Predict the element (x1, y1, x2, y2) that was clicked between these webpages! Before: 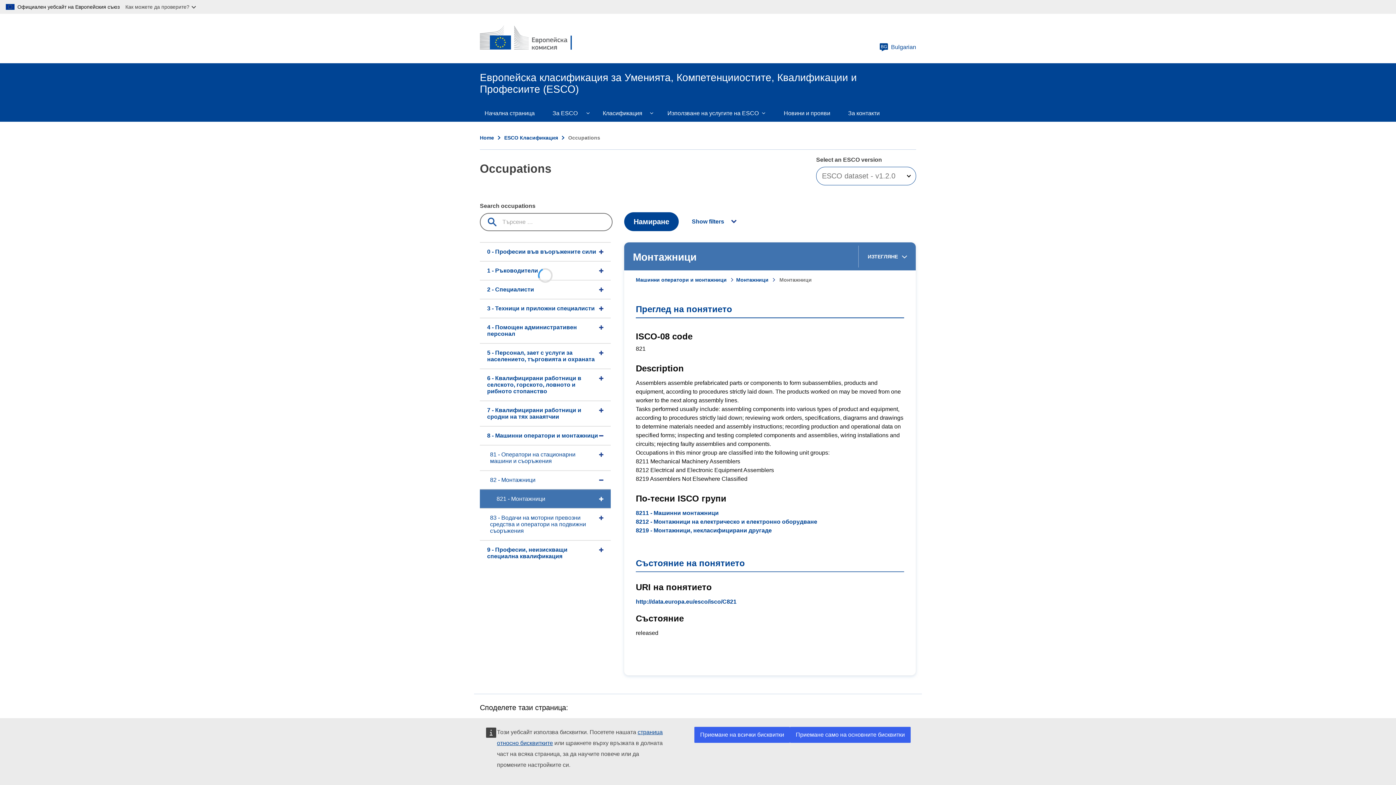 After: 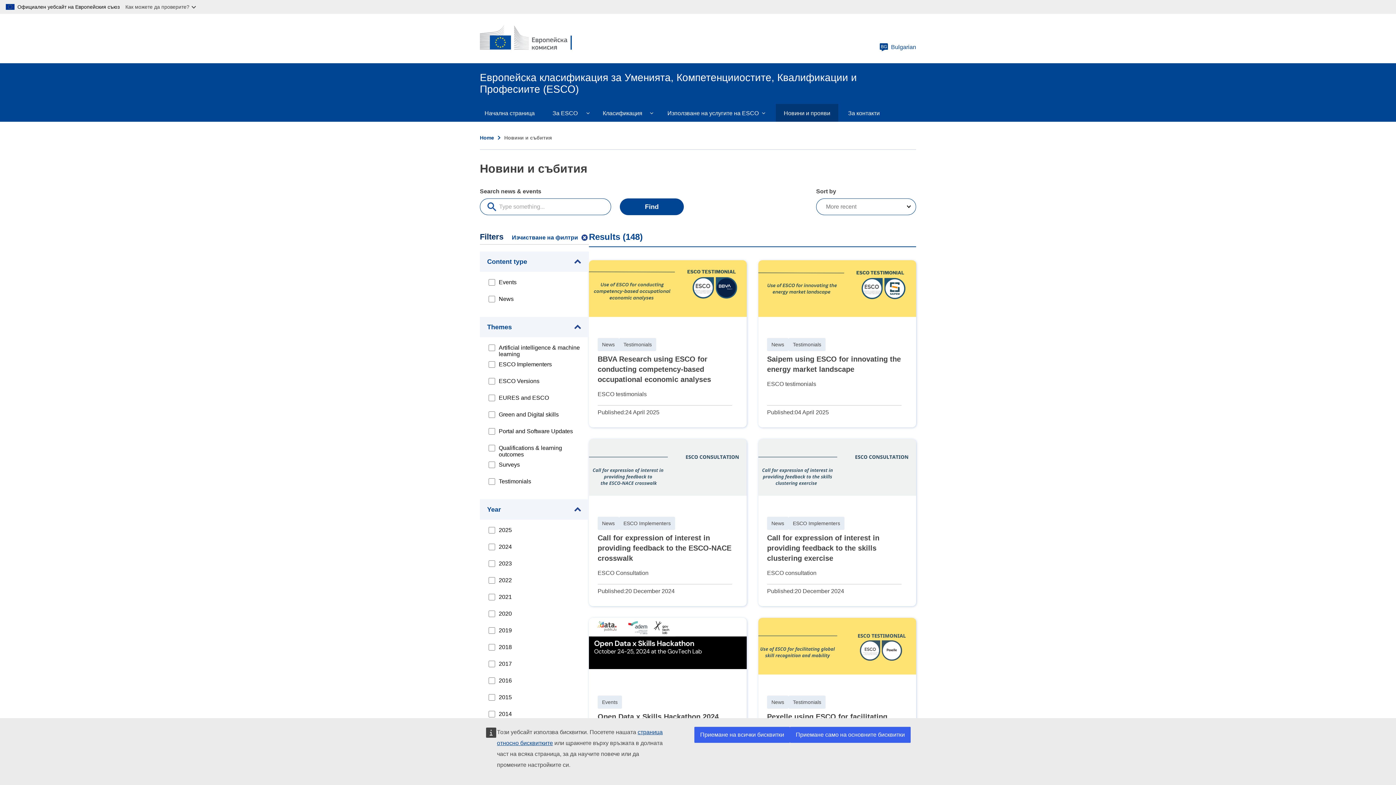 Action: label: Новини и прояви bbox: (775, 104, 839, 121)